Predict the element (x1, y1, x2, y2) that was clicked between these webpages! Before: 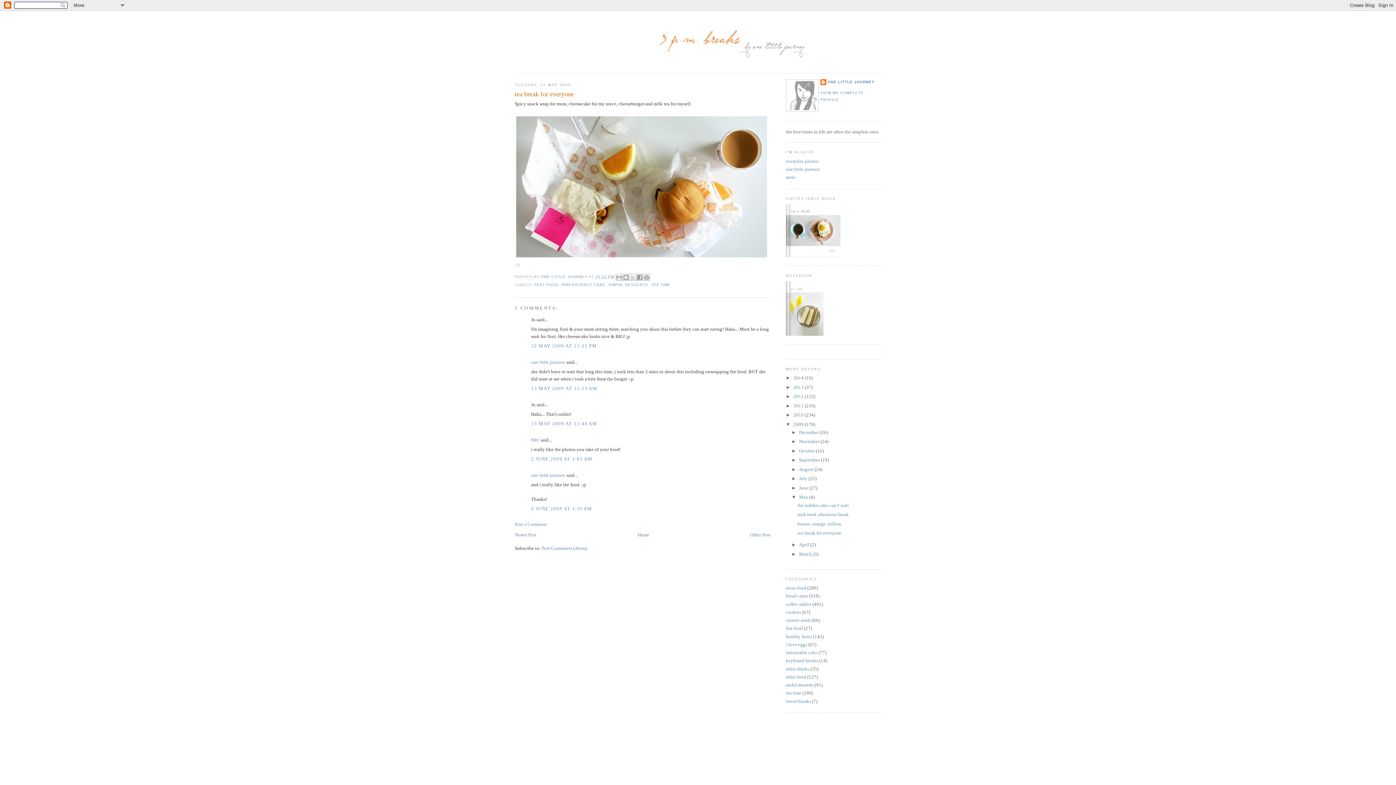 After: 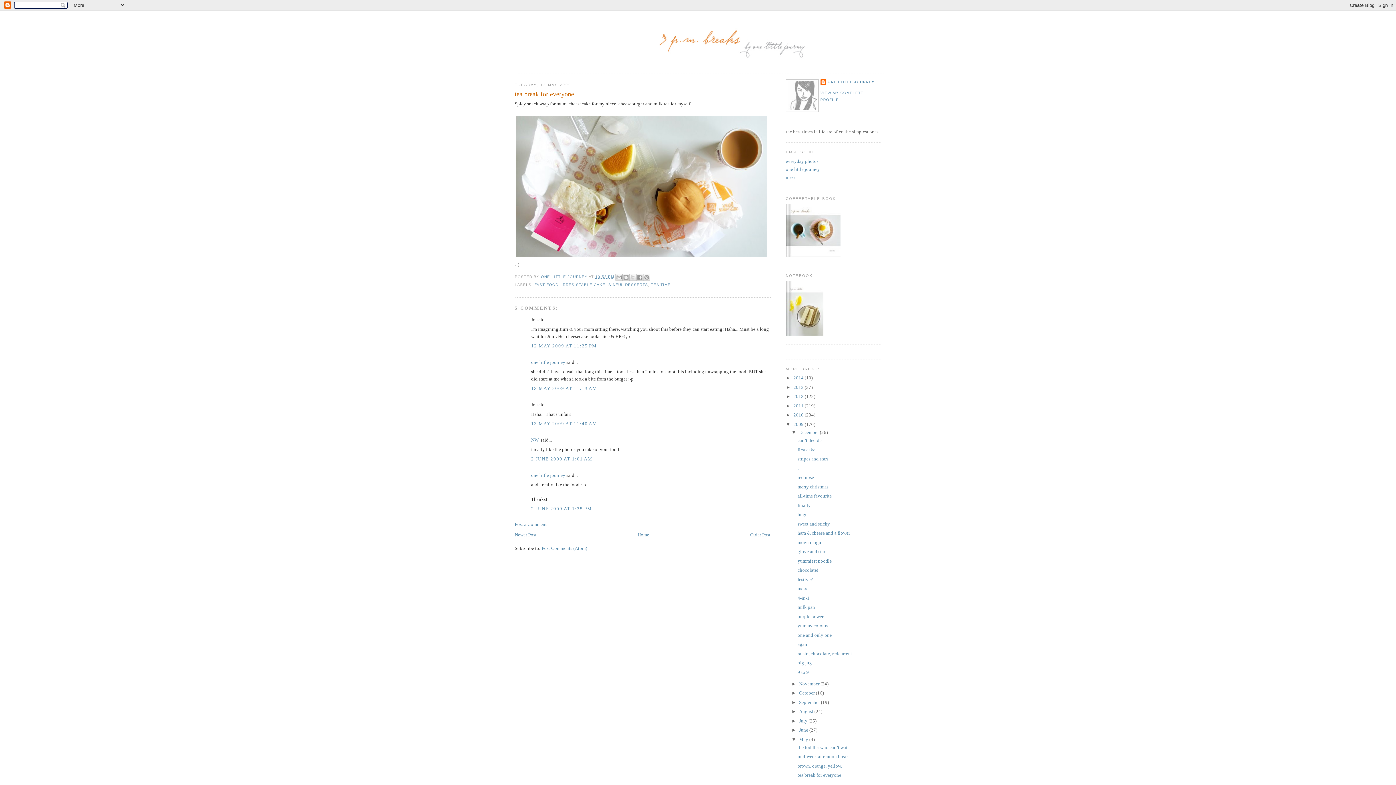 Action: bbox: (791, 429, 799, 435) label: ►  